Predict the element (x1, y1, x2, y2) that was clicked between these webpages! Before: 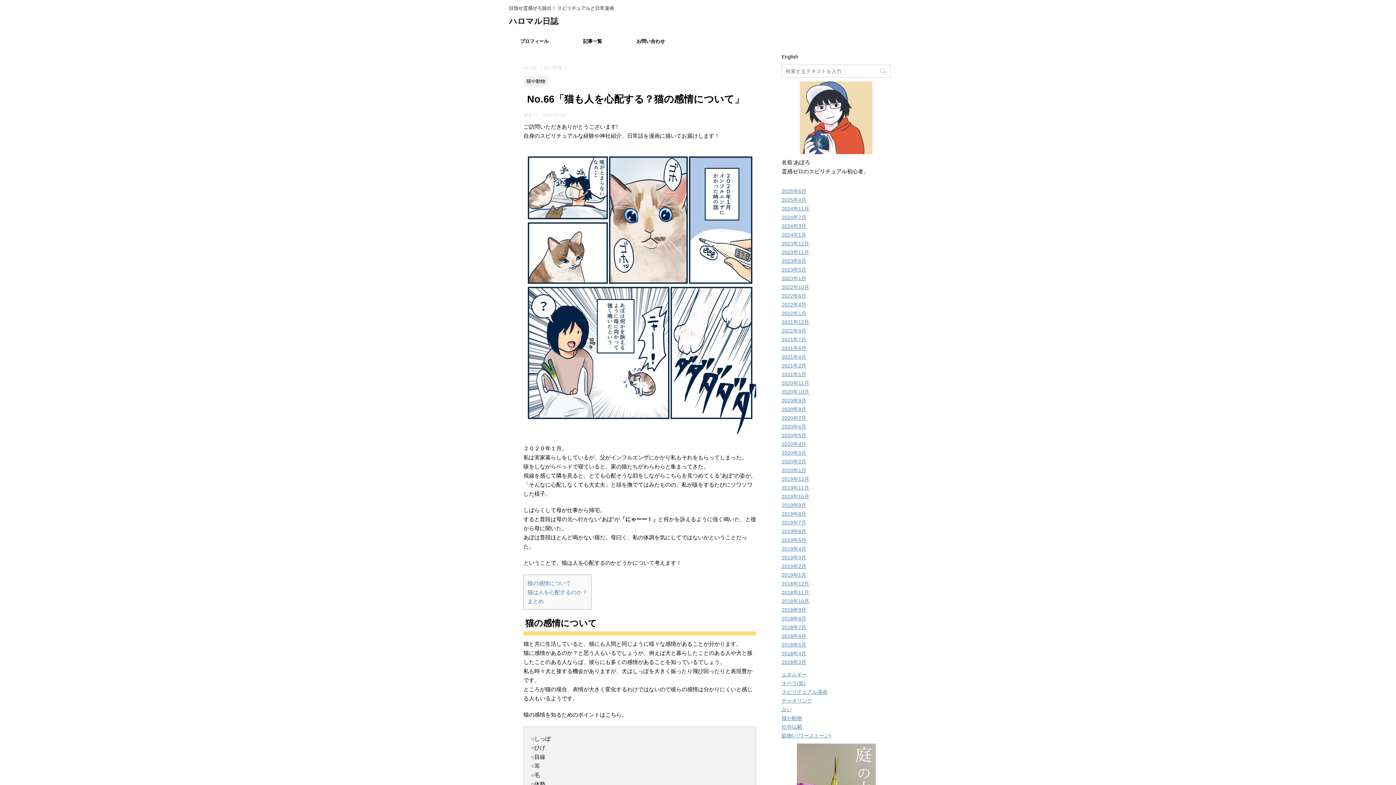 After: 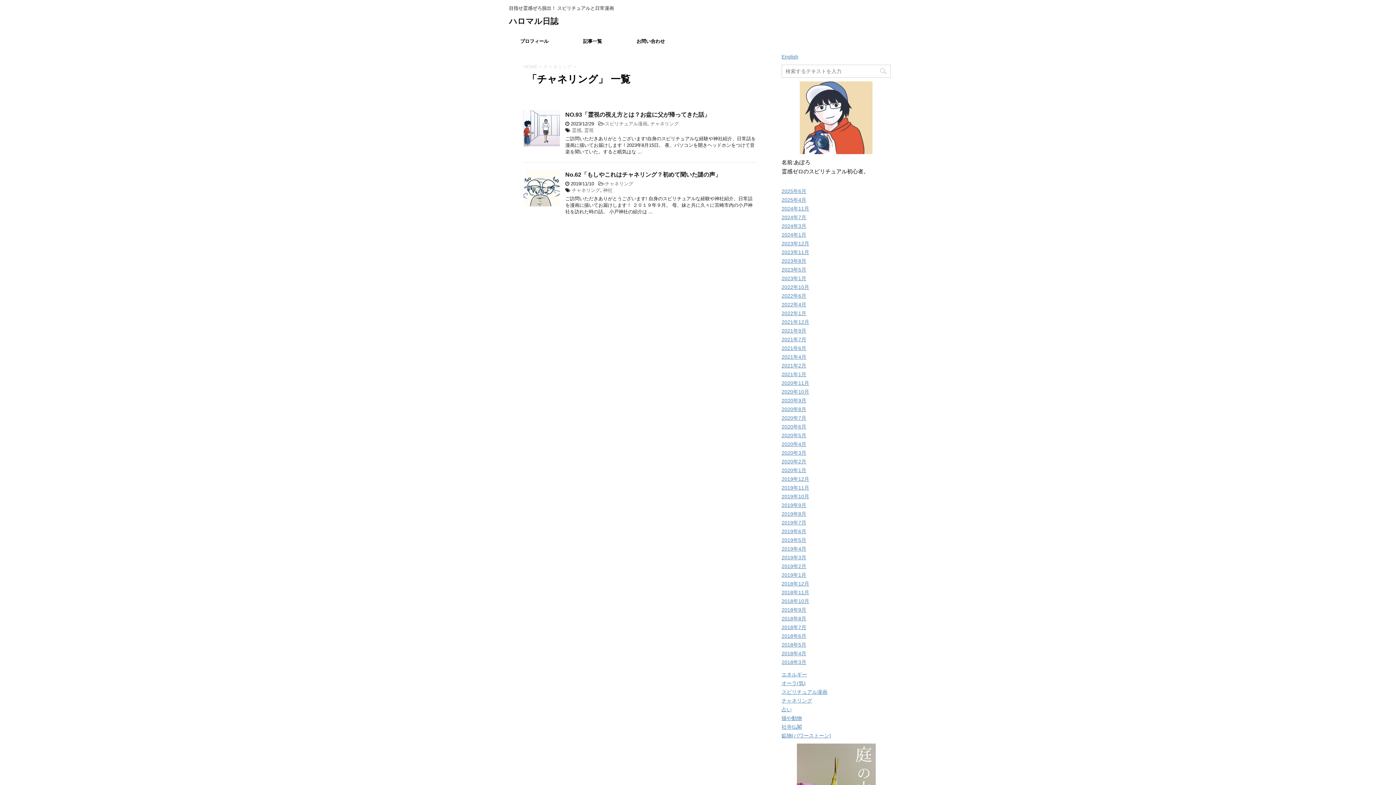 Action: bbox: (781, 698, 812, 704) label: チャネリング